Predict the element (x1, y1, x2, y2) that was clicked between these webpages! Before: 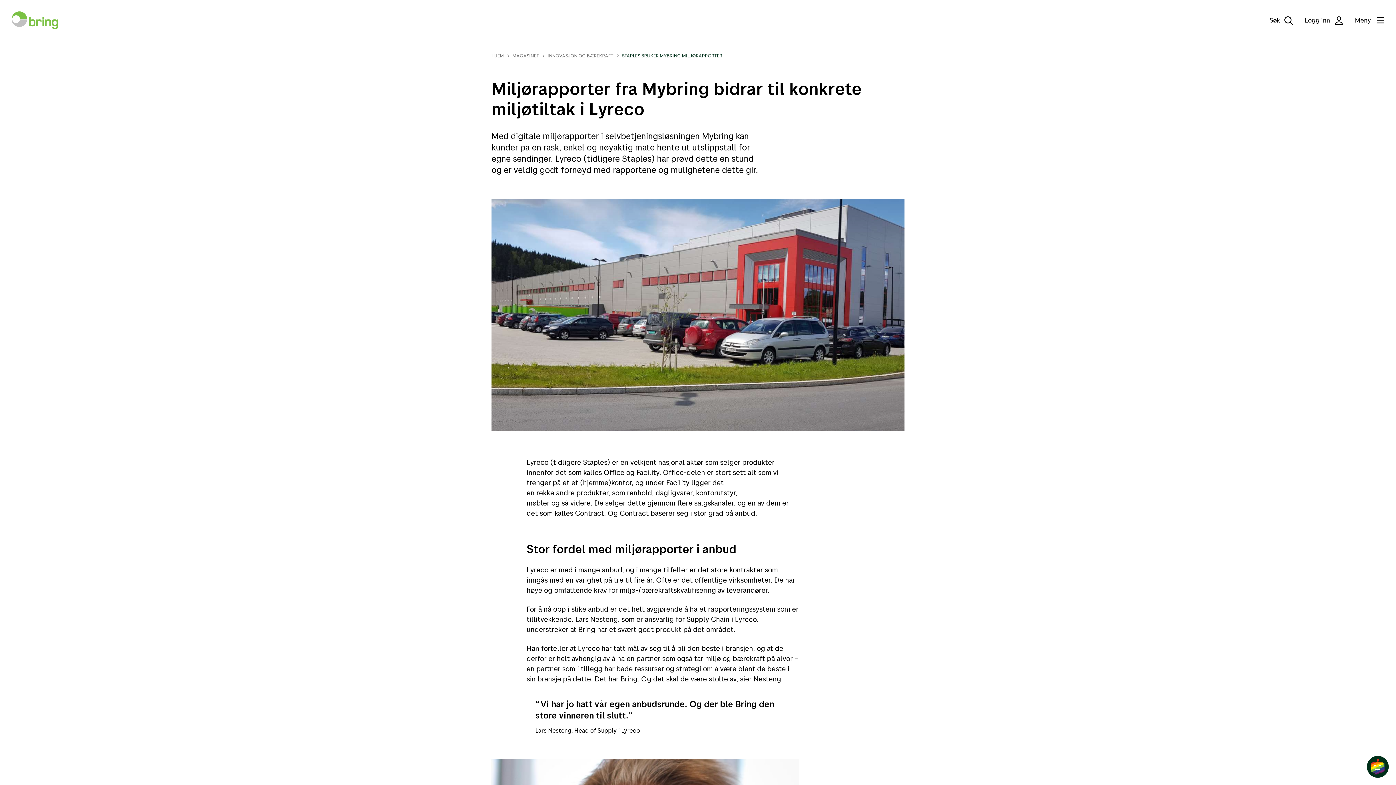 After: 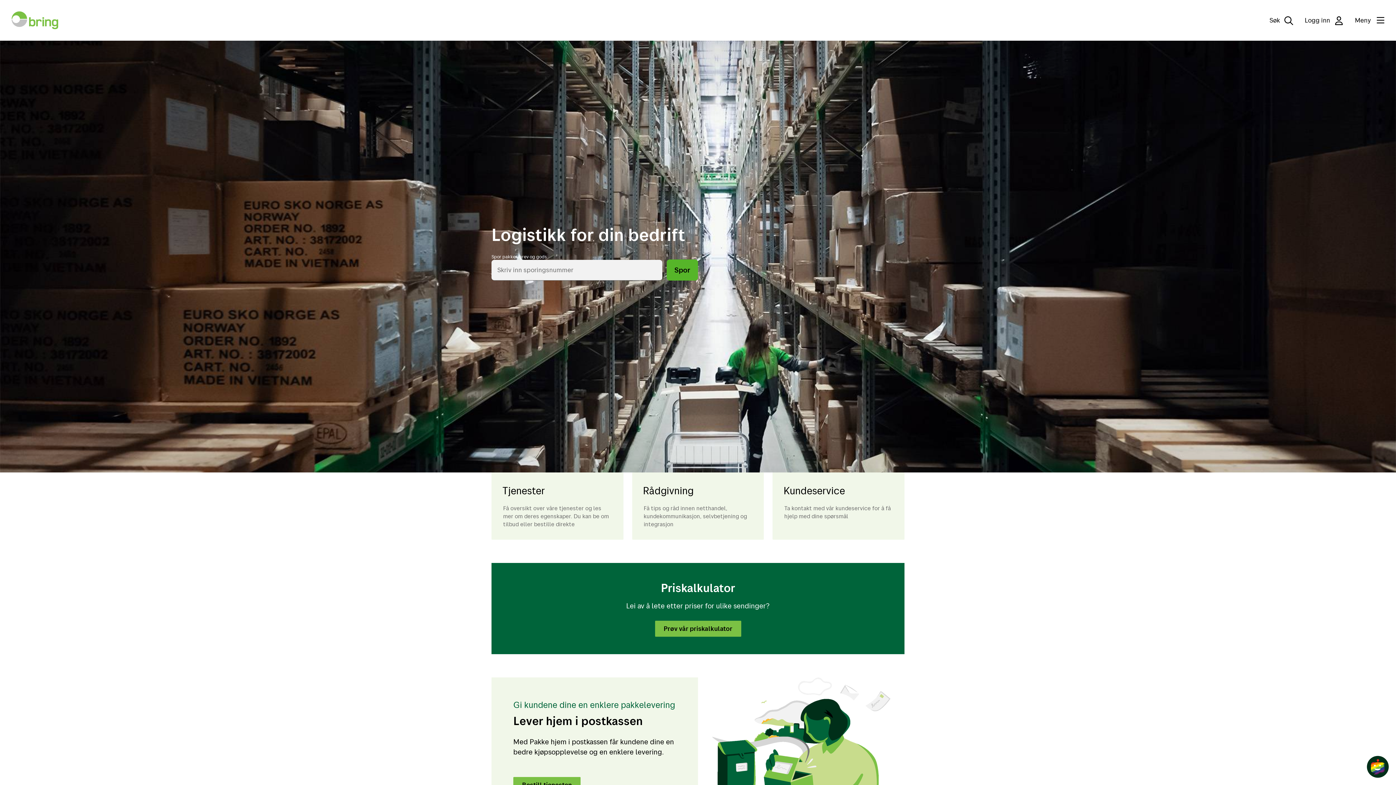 Action: bbox: (11, 0, 58, 40) label: Til forsiden